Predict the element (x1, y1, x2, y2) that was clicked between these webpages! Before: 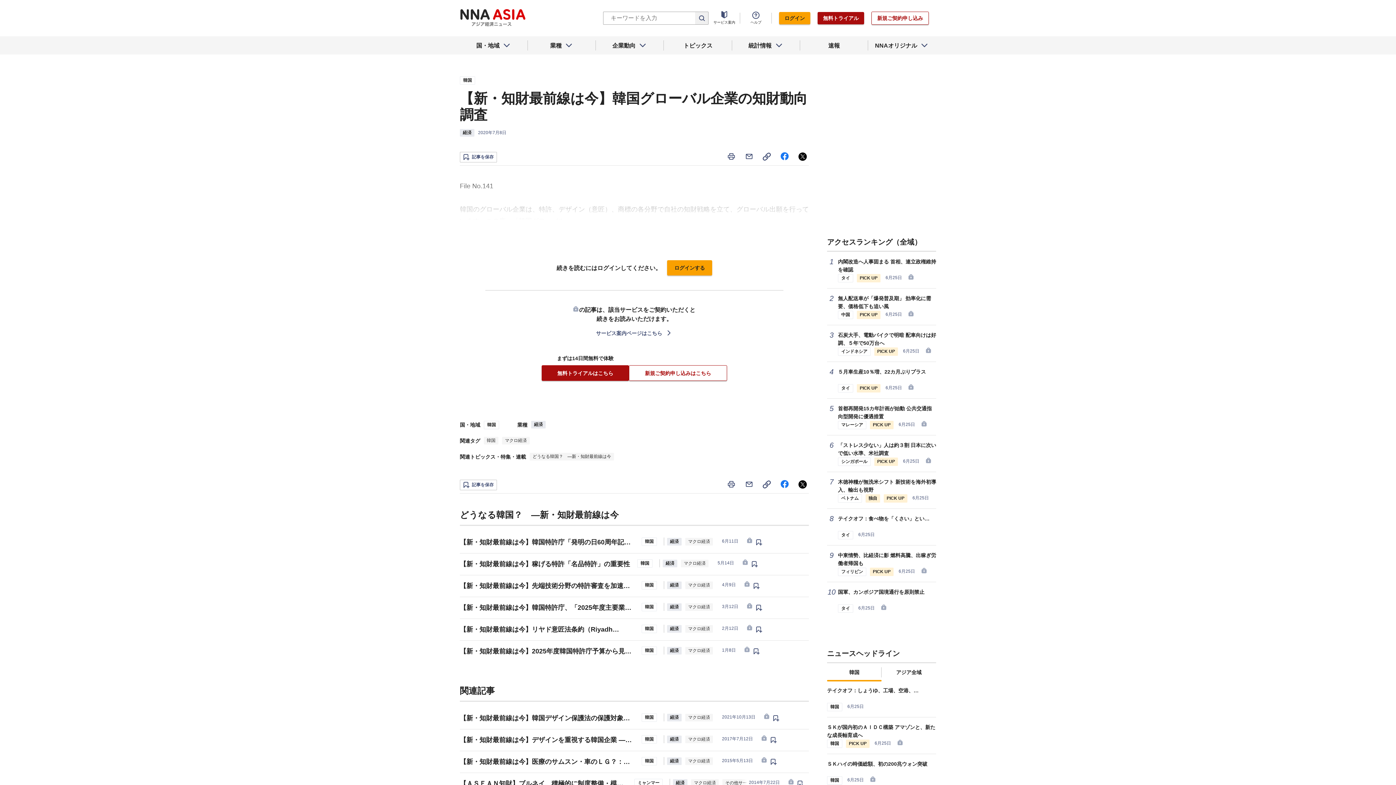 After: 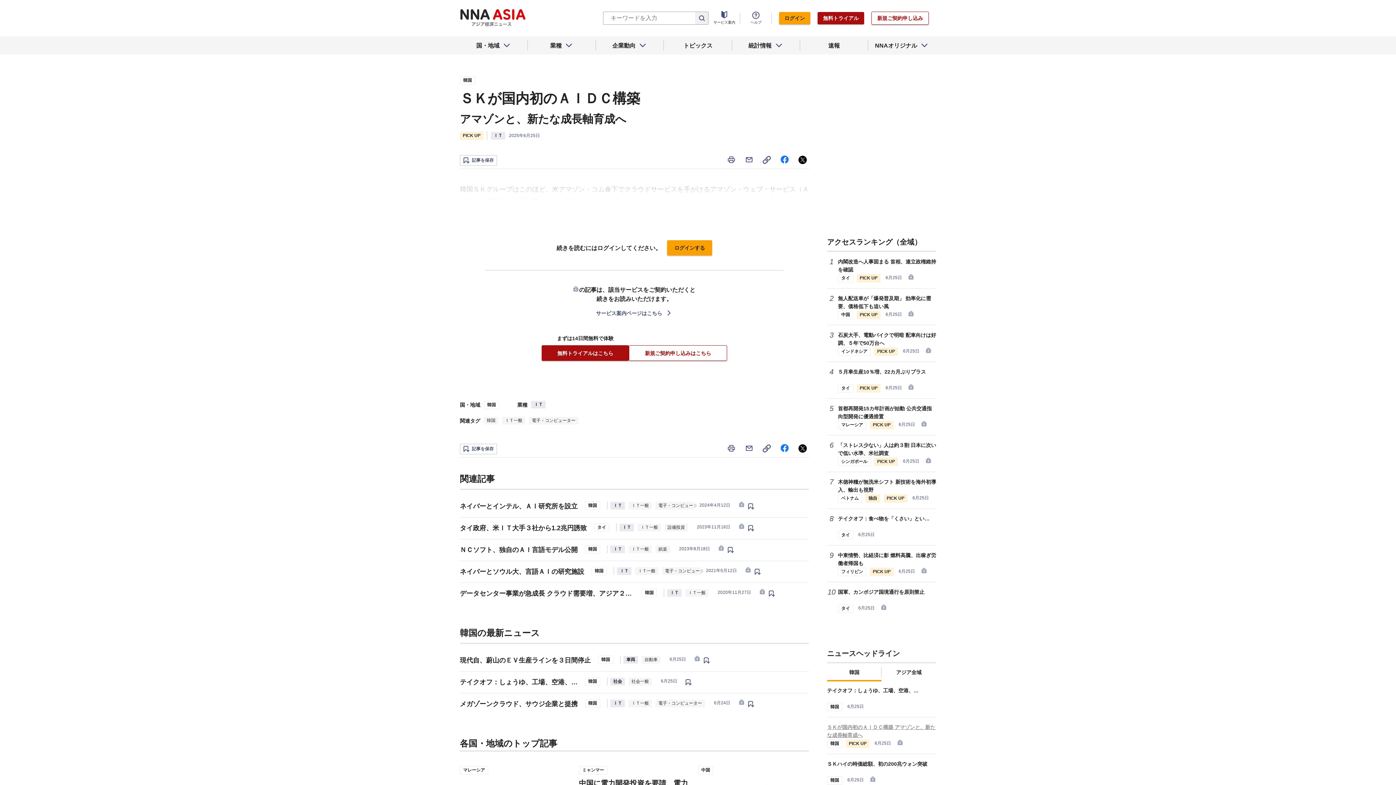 Action: bbox: (827, 723, 936, 739) label: ＳＫが国内初のＡＩＤＣ構築 アマゾンと、新たな成長軸育成へ